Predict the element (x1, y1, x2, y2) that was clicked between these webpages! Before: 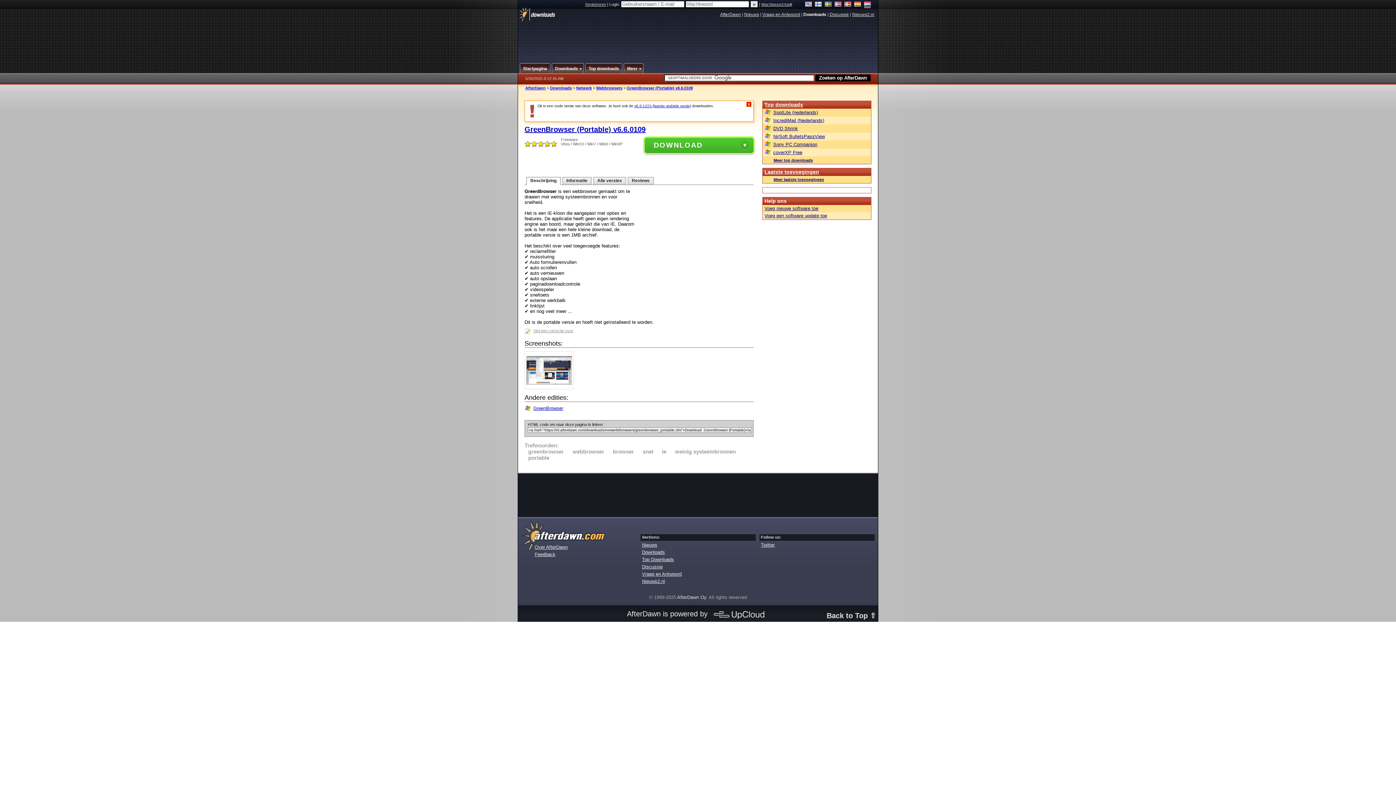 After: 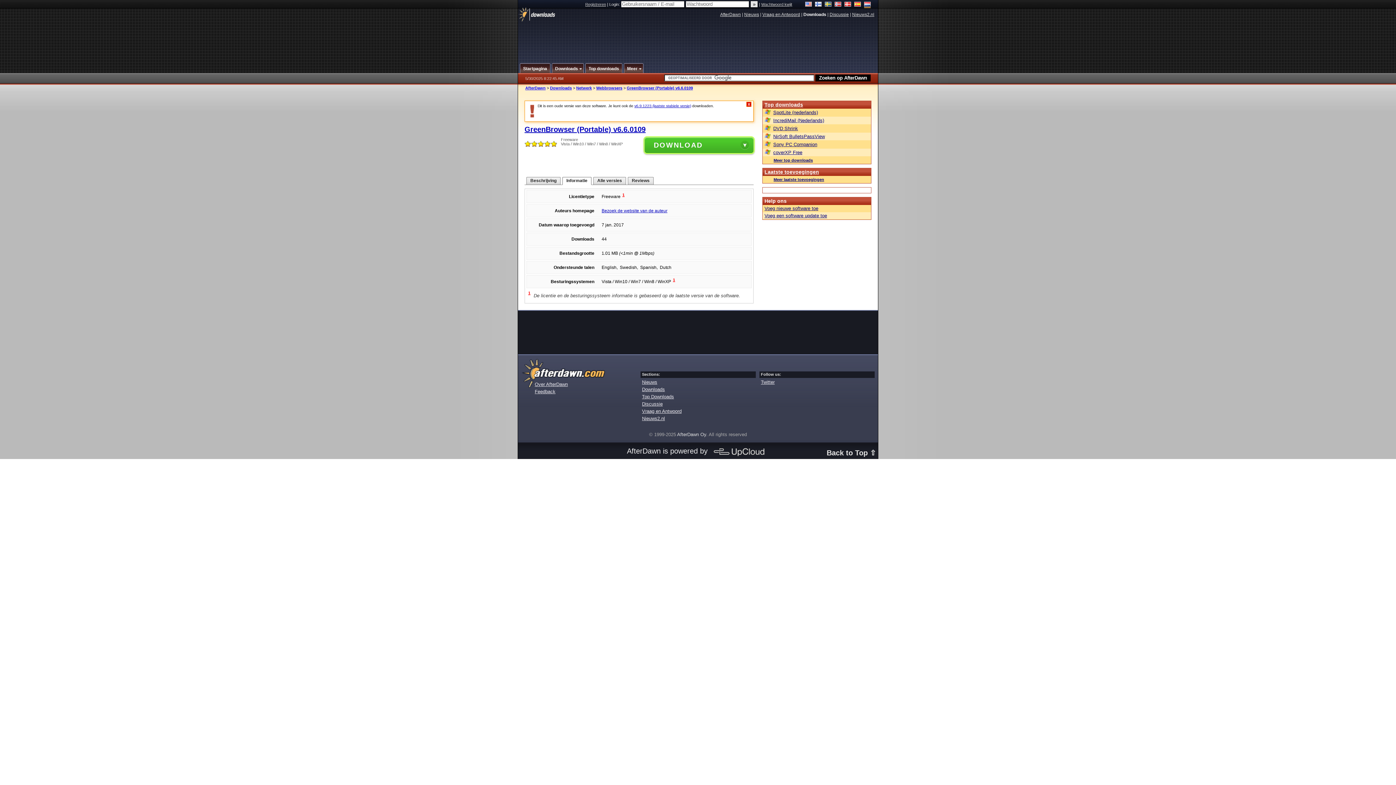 Action: label: Informatie bbox: (562, 177, 591, 184)